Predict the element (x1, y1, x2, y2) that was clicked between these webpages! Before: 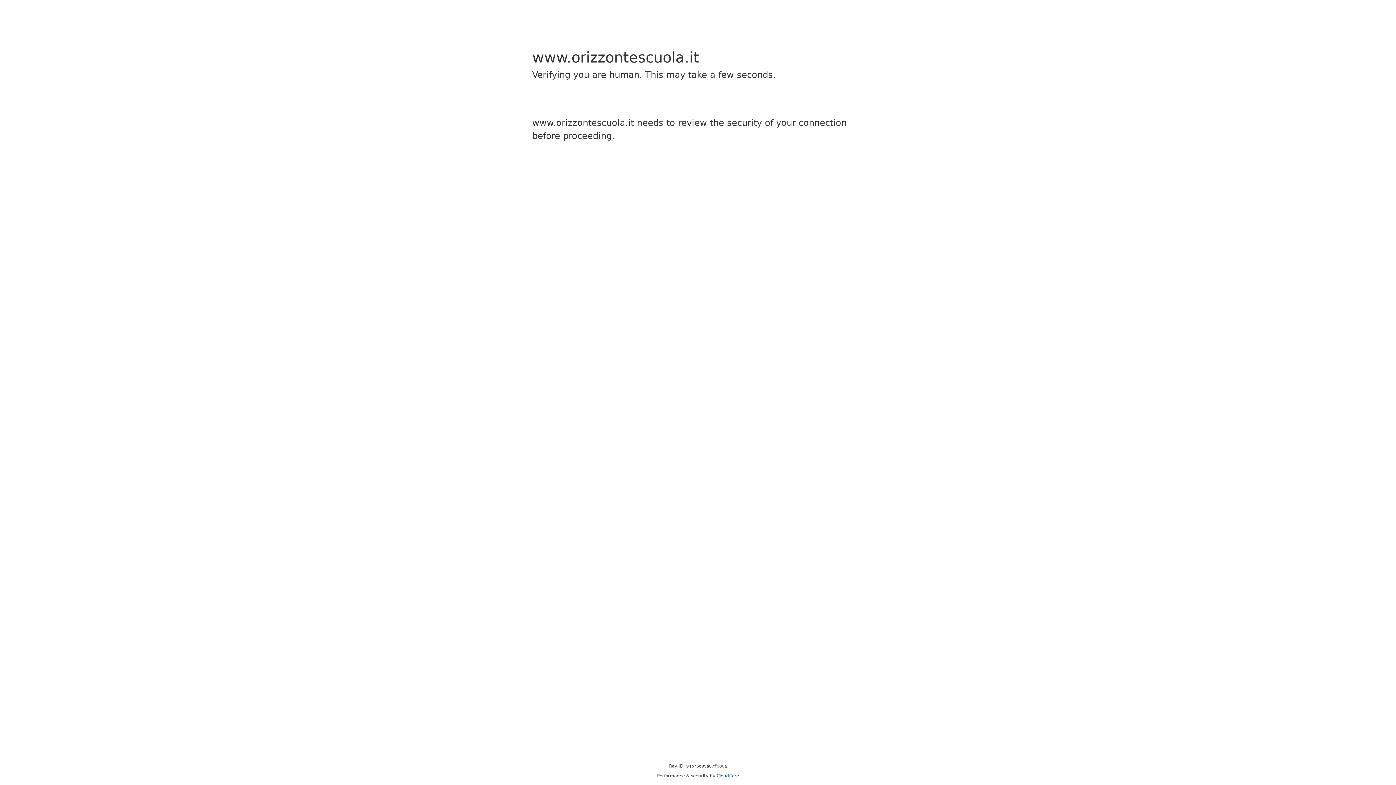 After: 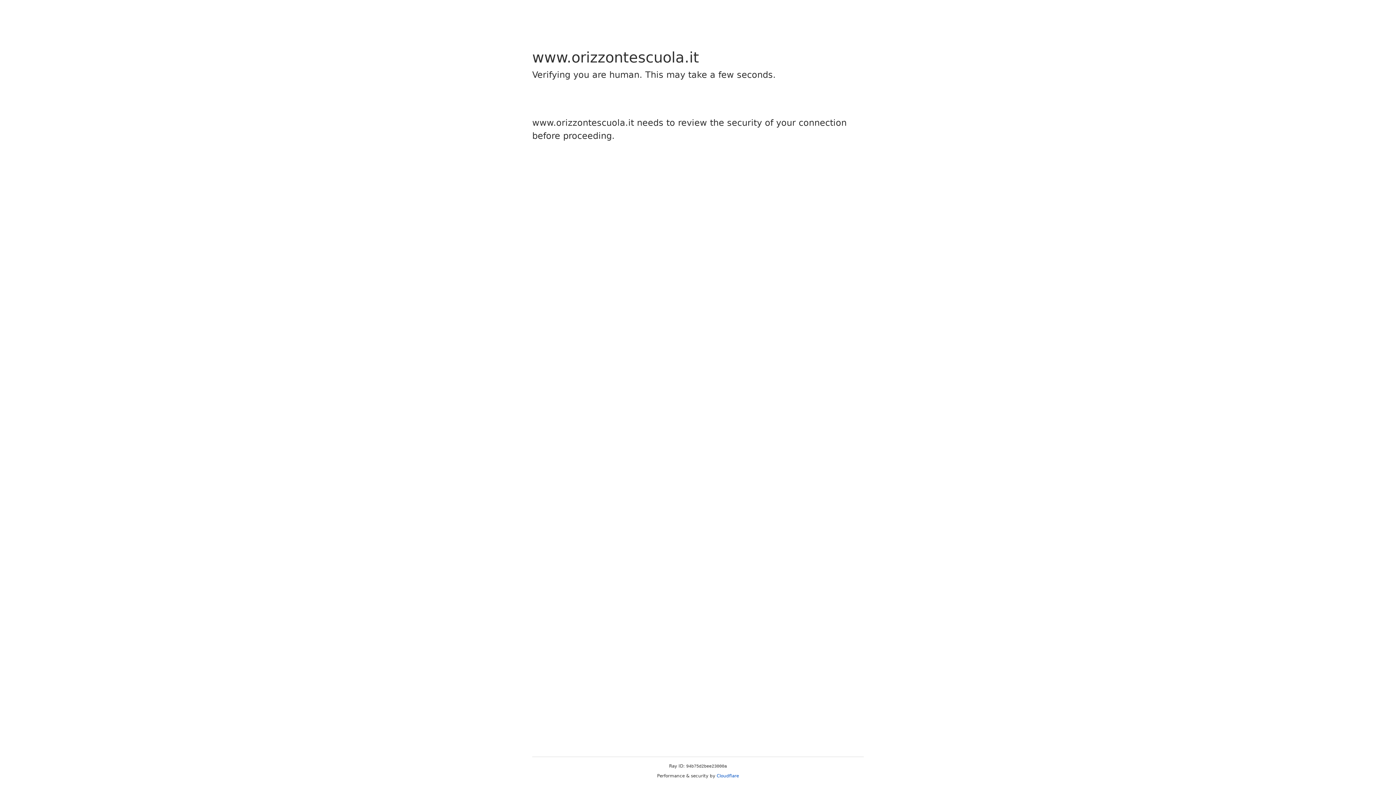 Action: label: Cloudflare bbox: (716, 773, 739, 778)